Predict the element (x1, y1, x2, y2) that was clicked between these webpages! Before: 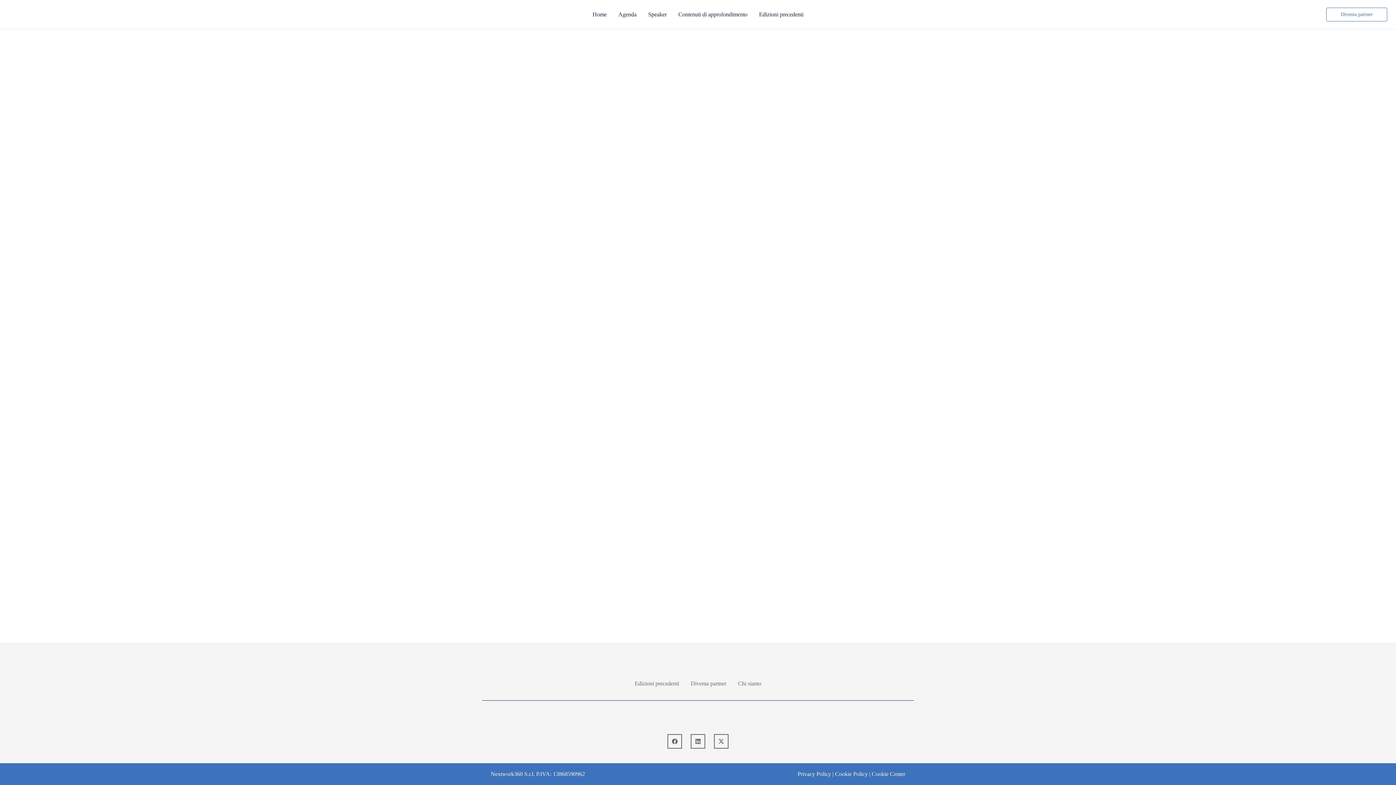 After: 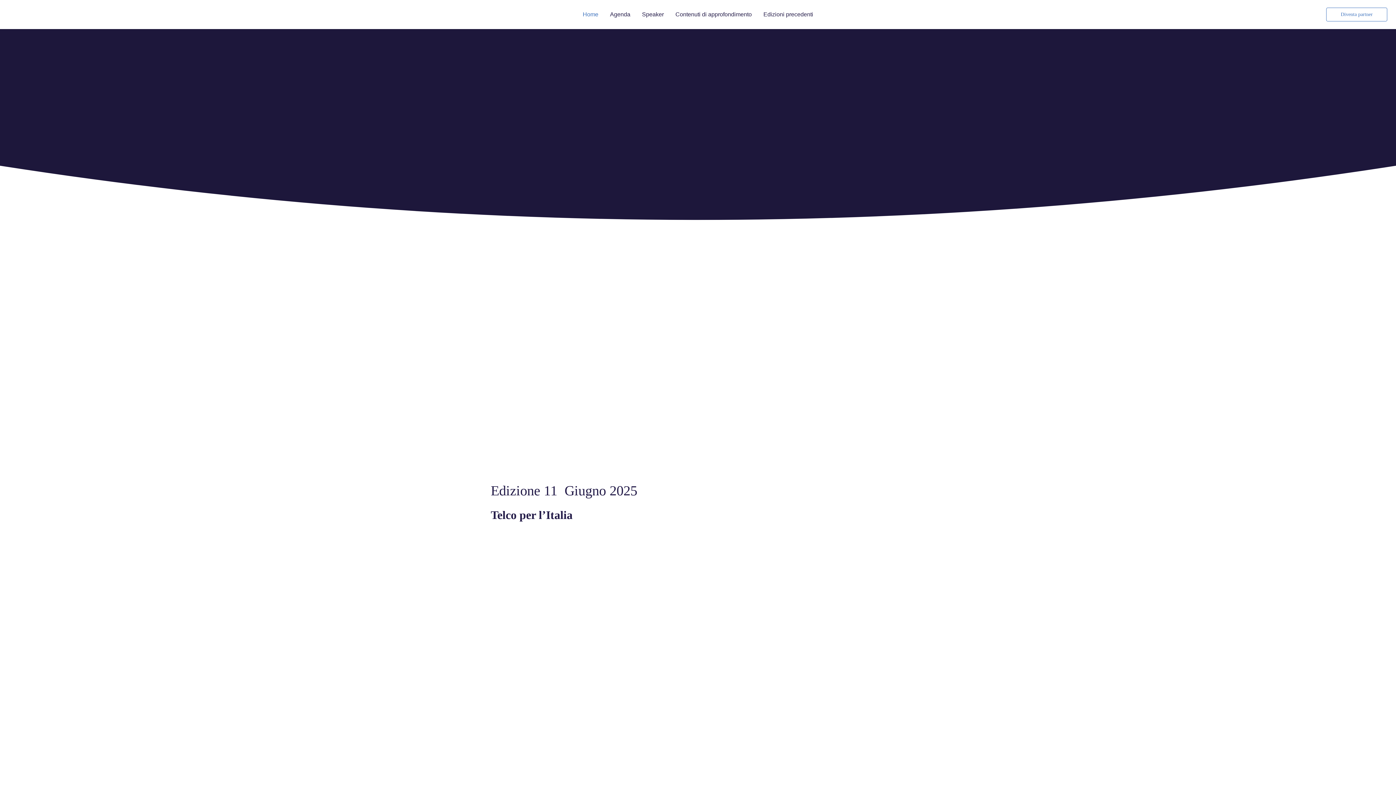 Action: bbox: (8, 3, 30, 25) label: Logo - Telco per L'Italia - Color